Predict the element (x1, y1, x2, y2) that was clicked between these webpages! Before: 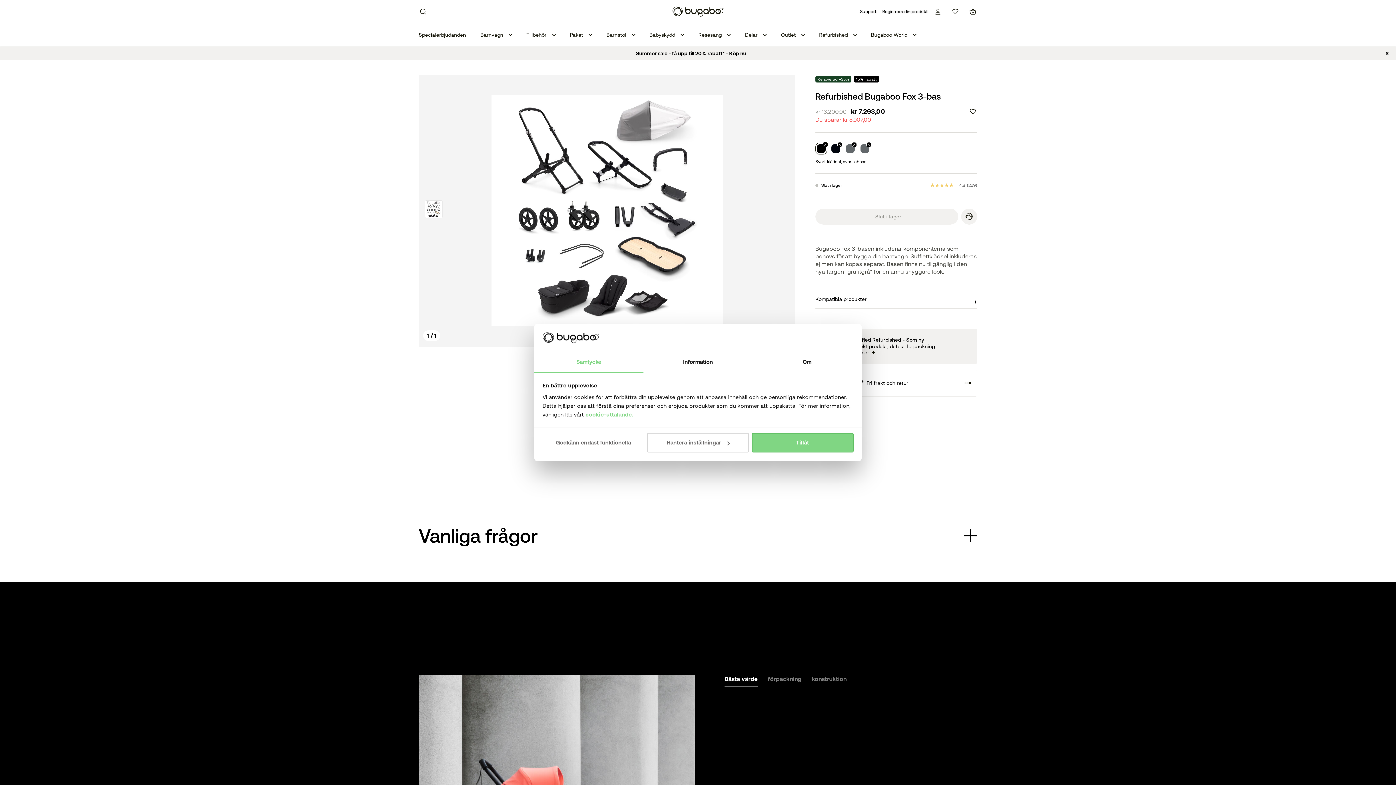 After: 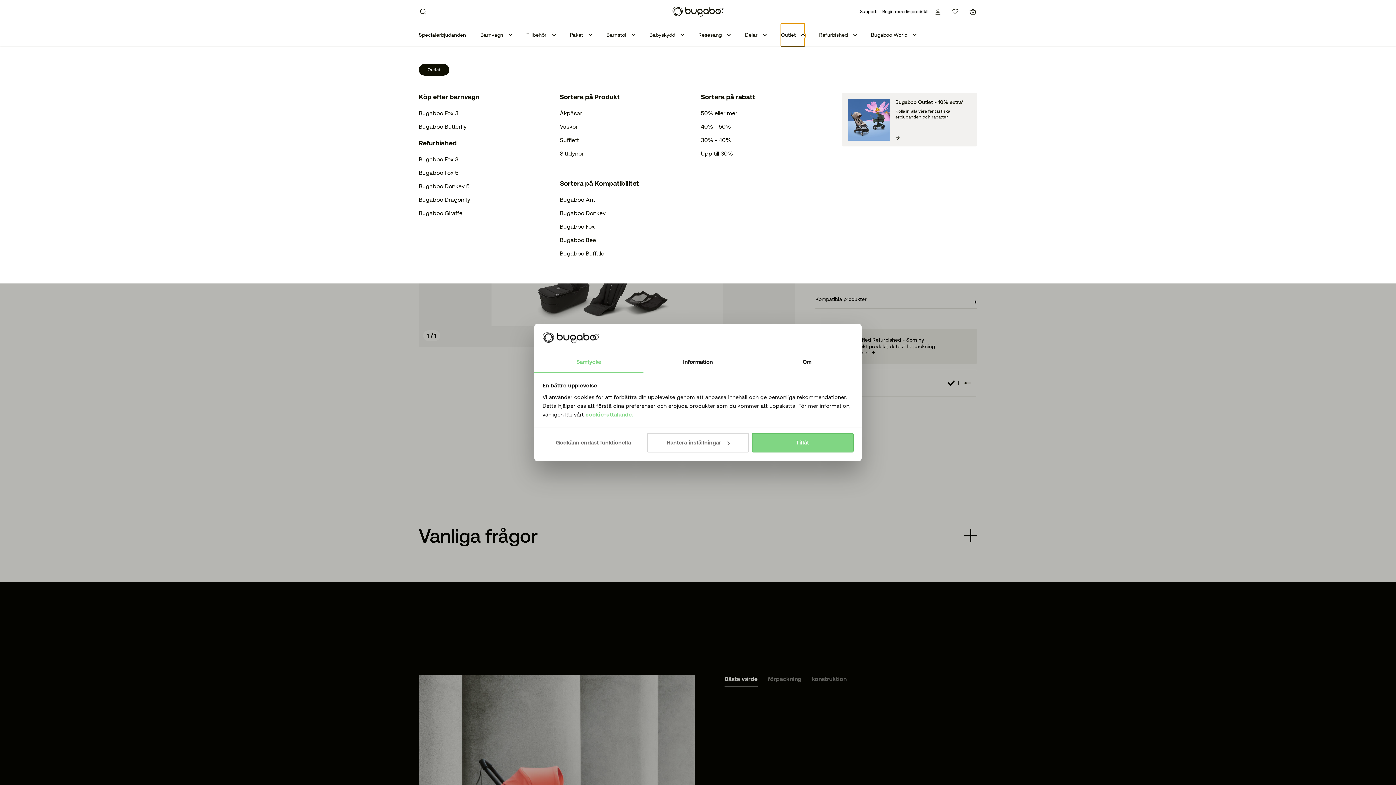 Action: bbox: (781, 23, 804, 46) label: Outlet